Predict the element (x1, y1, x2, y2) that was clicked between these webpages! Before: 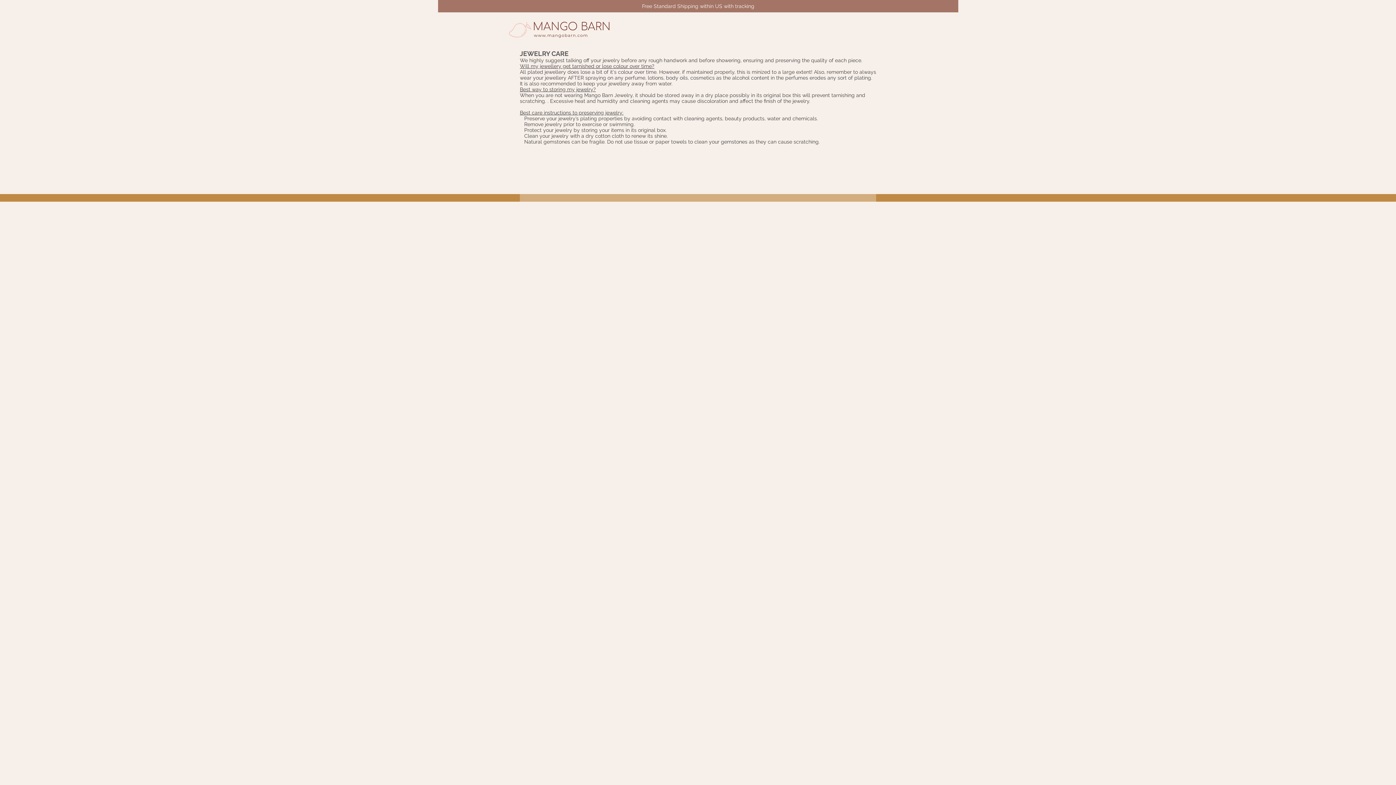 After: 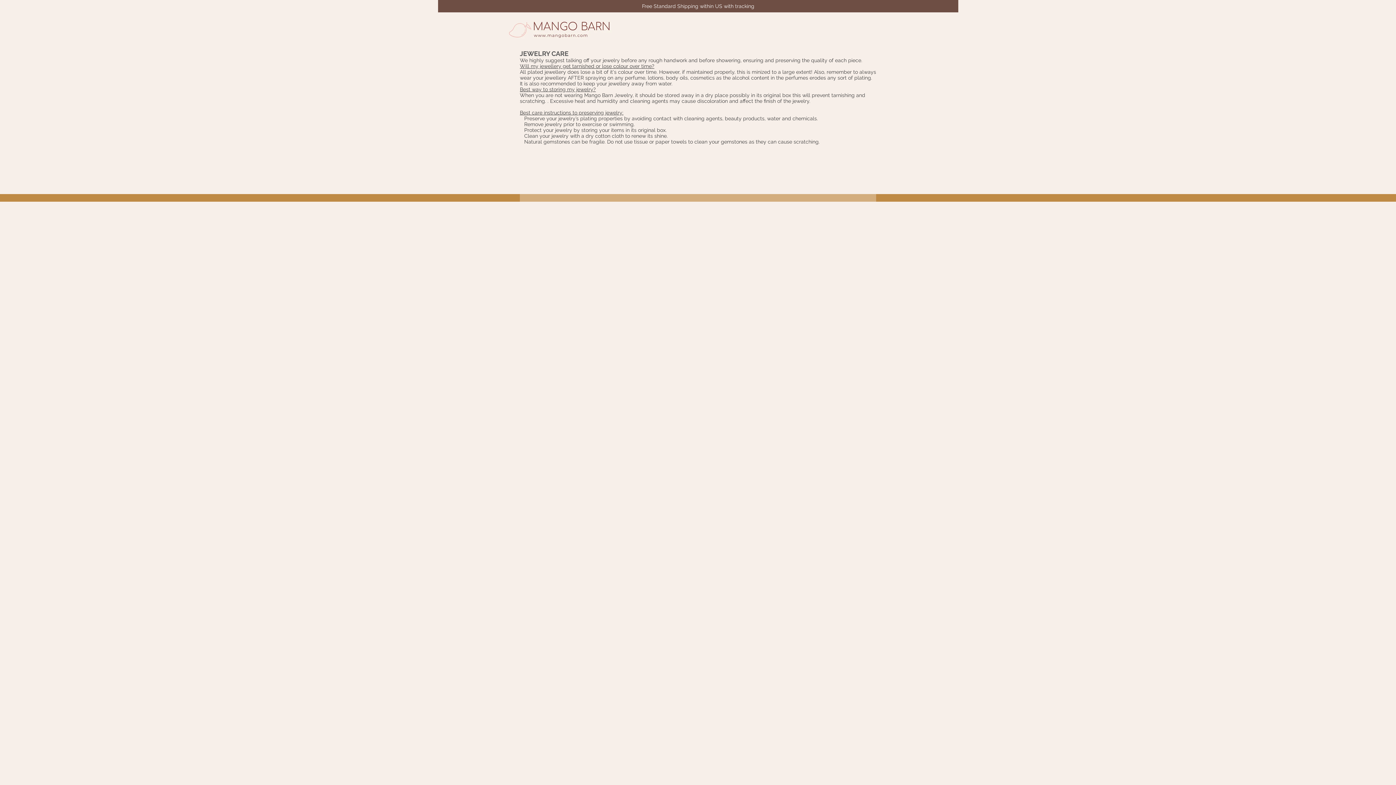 Action: label: Free Standard Shipping within US with tracking bbox: (438, 0, 958, 12)